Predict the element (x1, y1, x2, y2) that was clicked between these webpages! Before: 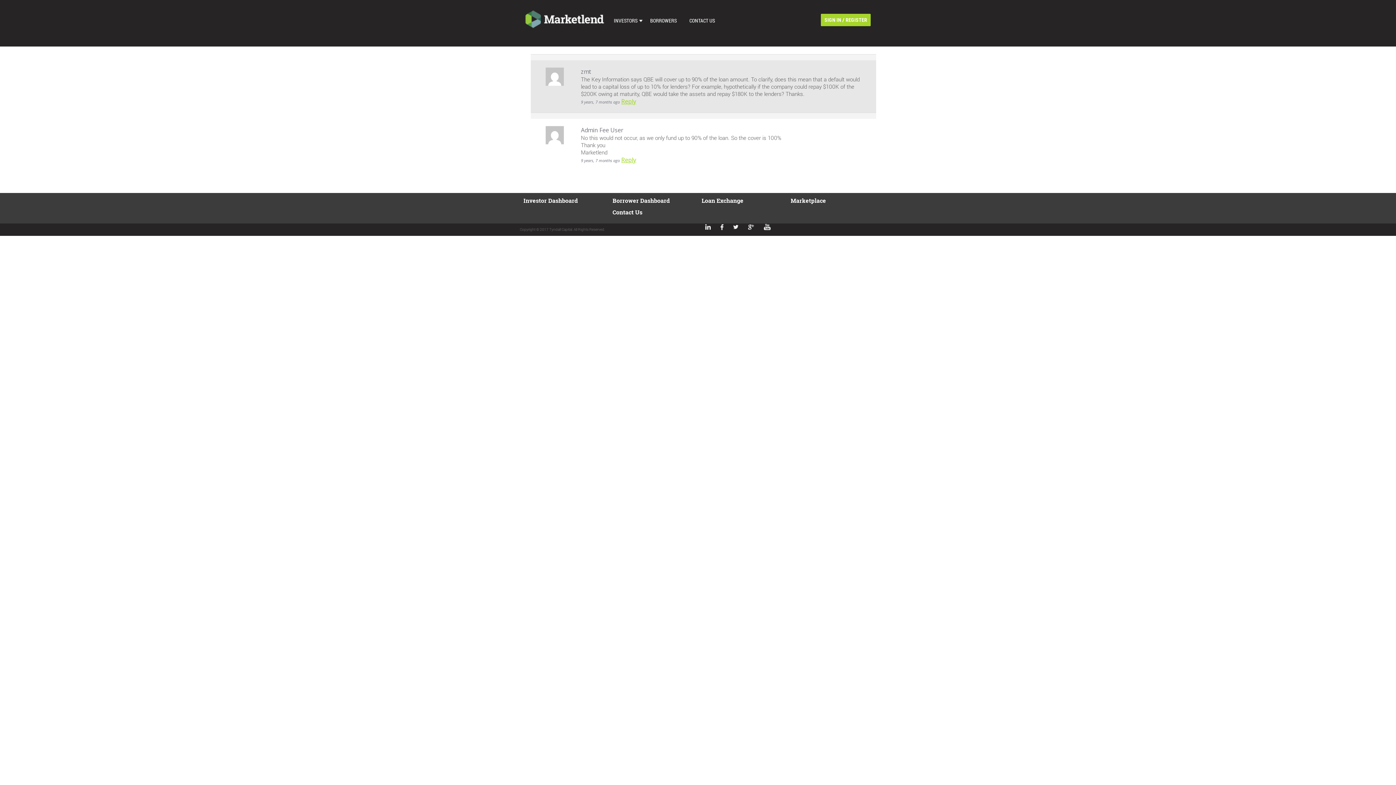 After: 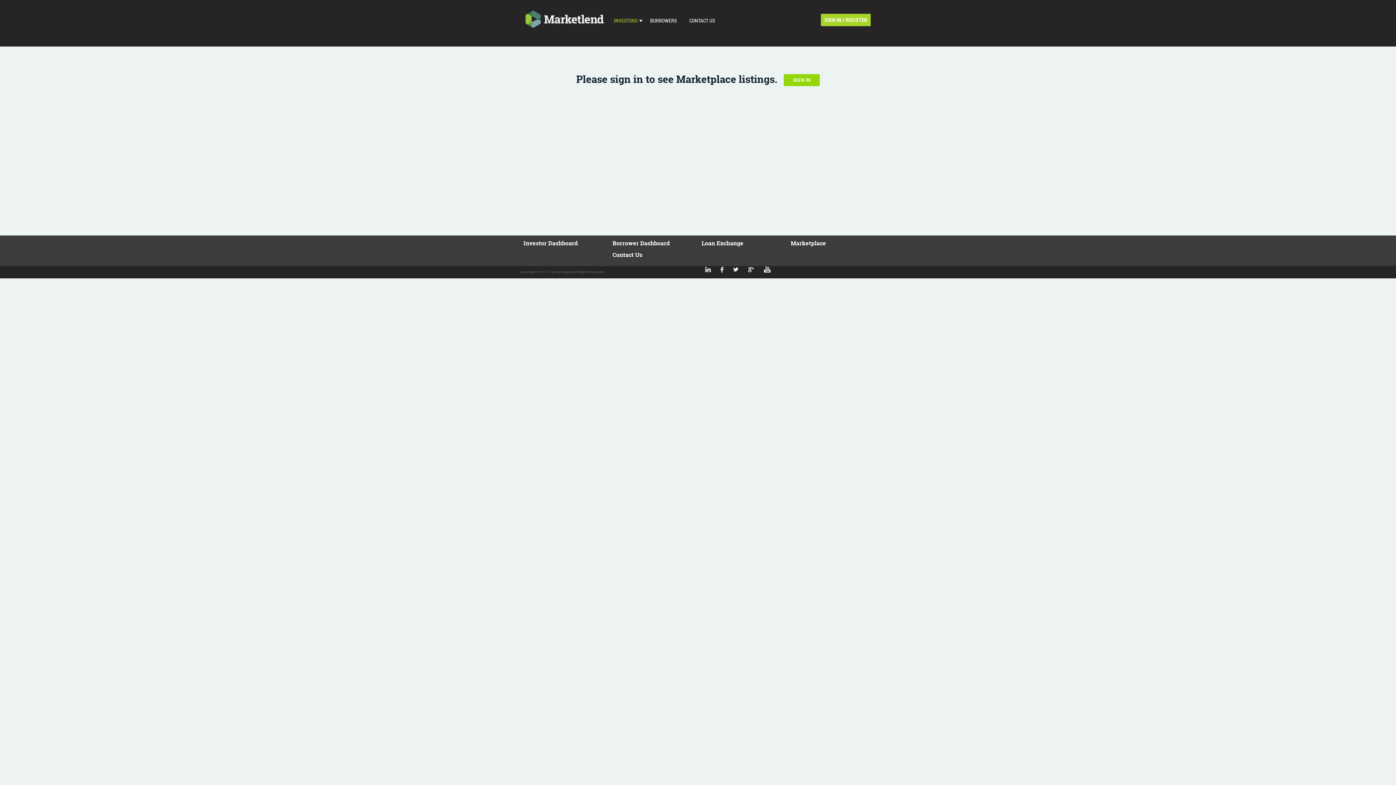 Action: bbox: (701, 196, 743, 204) label: Loan Exchange